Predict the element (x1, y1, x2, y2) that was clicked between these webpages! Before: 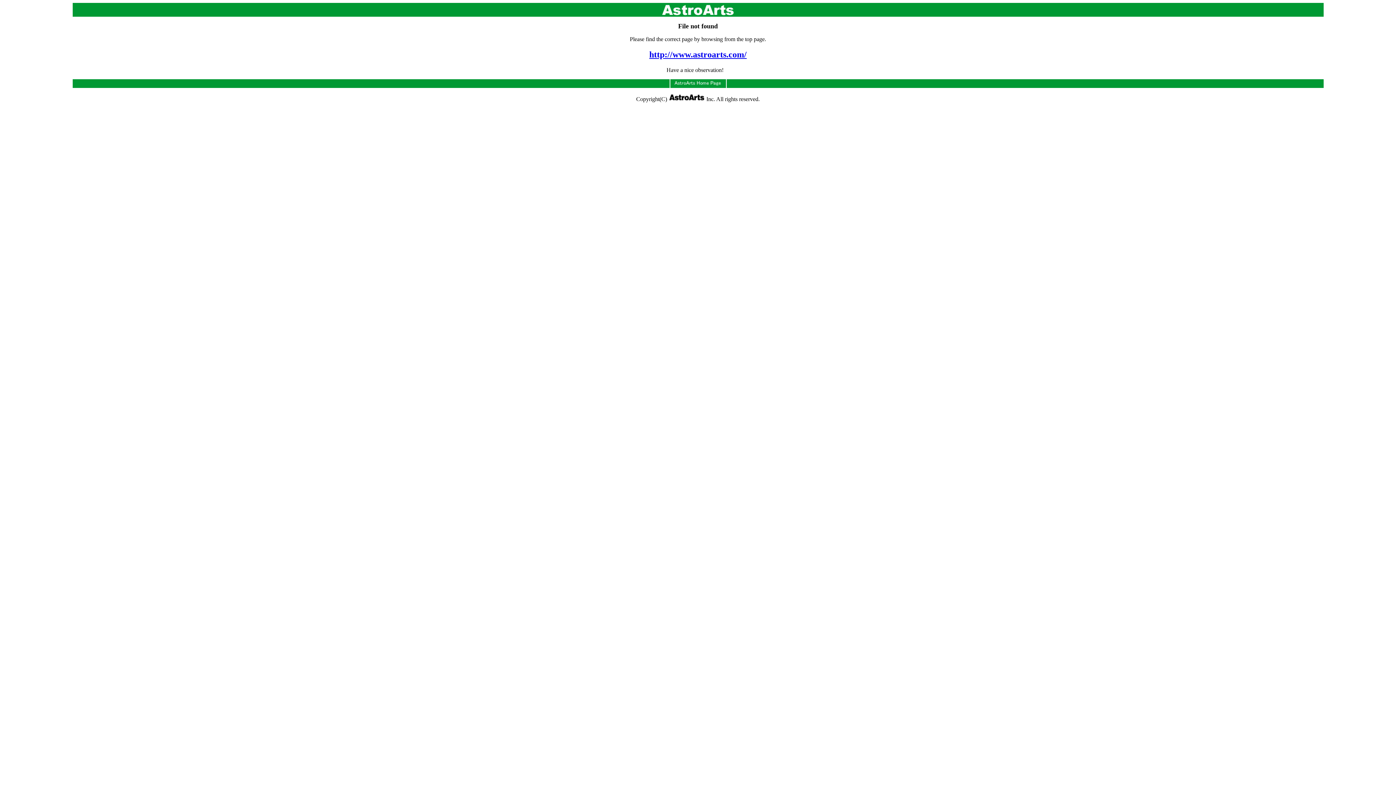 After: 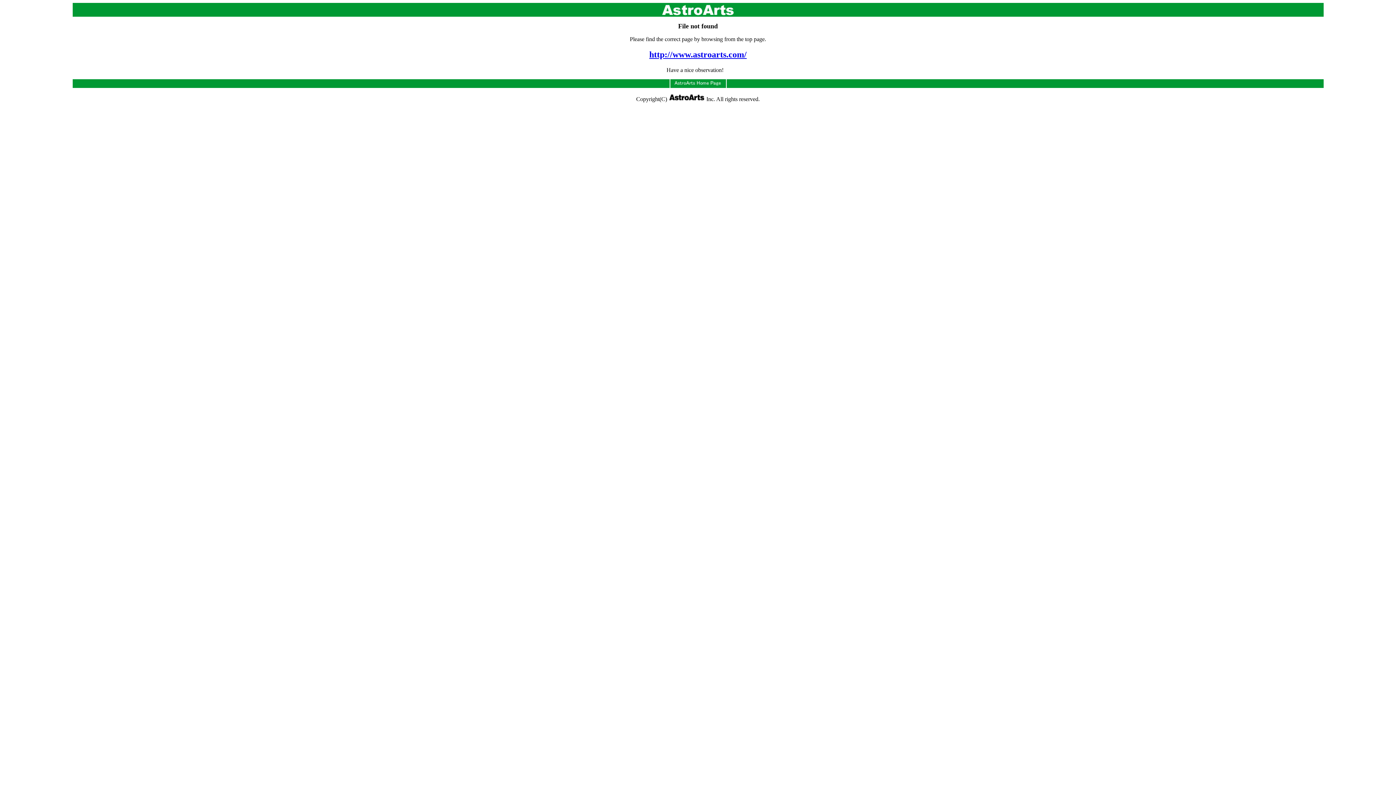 Action: bbox: (668, 95, 705, 102)